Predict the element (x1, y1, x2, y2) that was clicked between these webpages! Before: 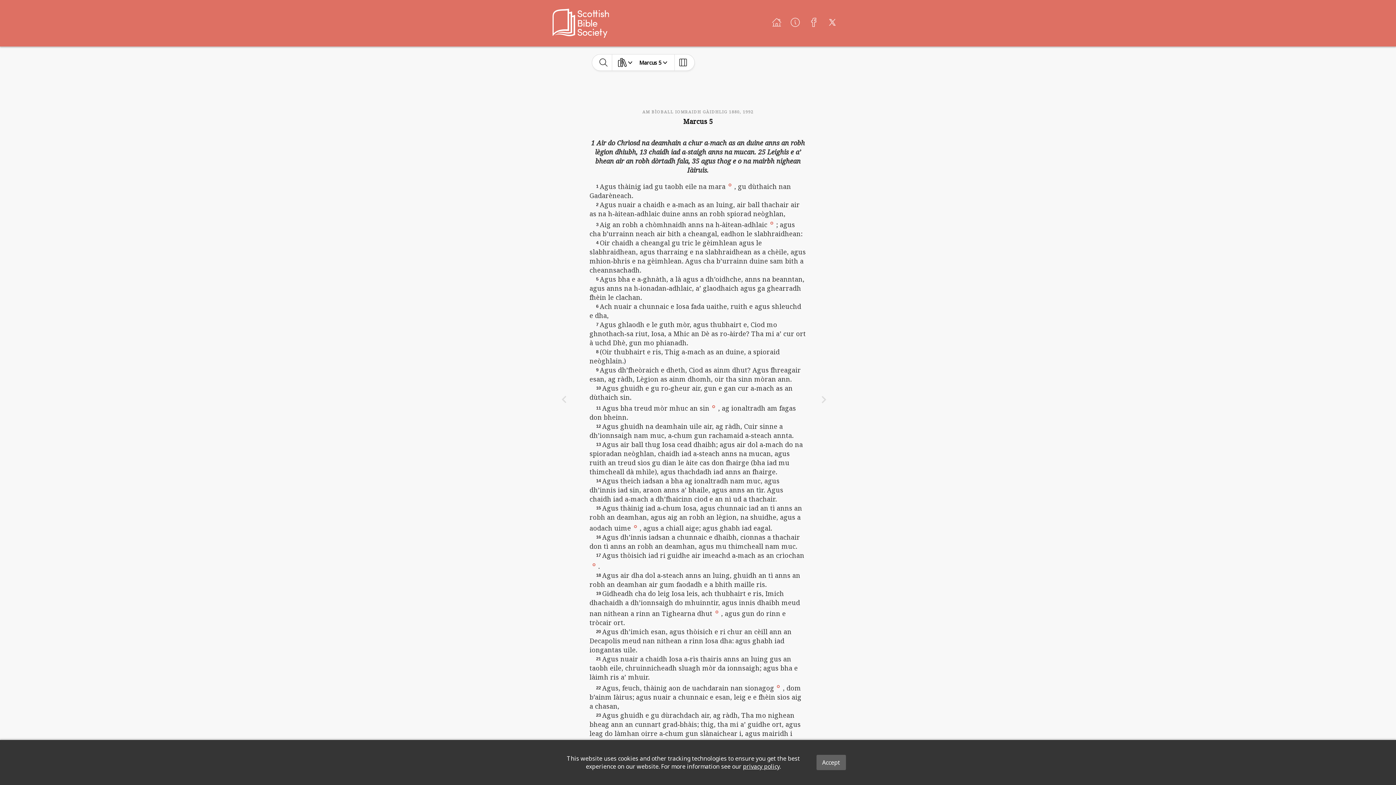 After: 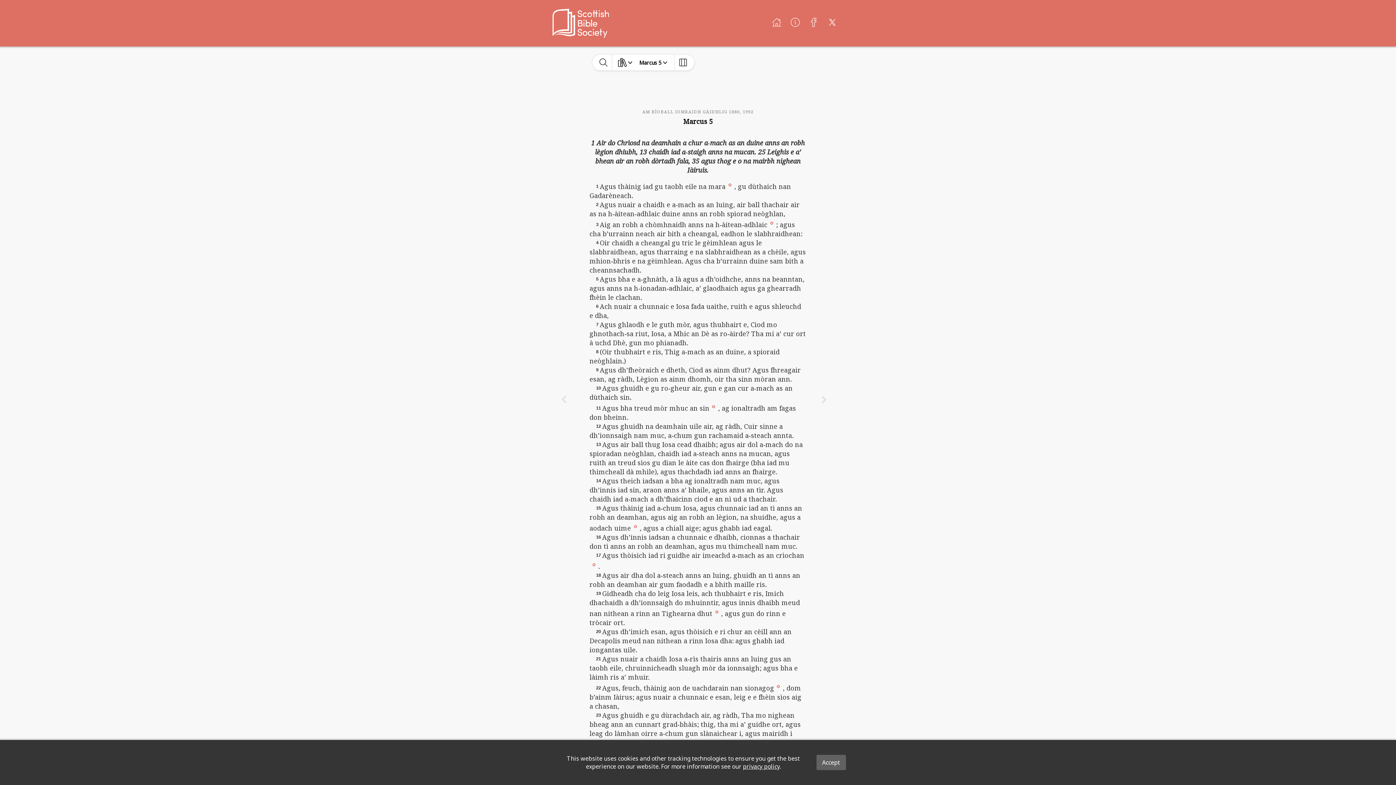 Action: label: privacy policy bbox: (743, 762, 779, 770)